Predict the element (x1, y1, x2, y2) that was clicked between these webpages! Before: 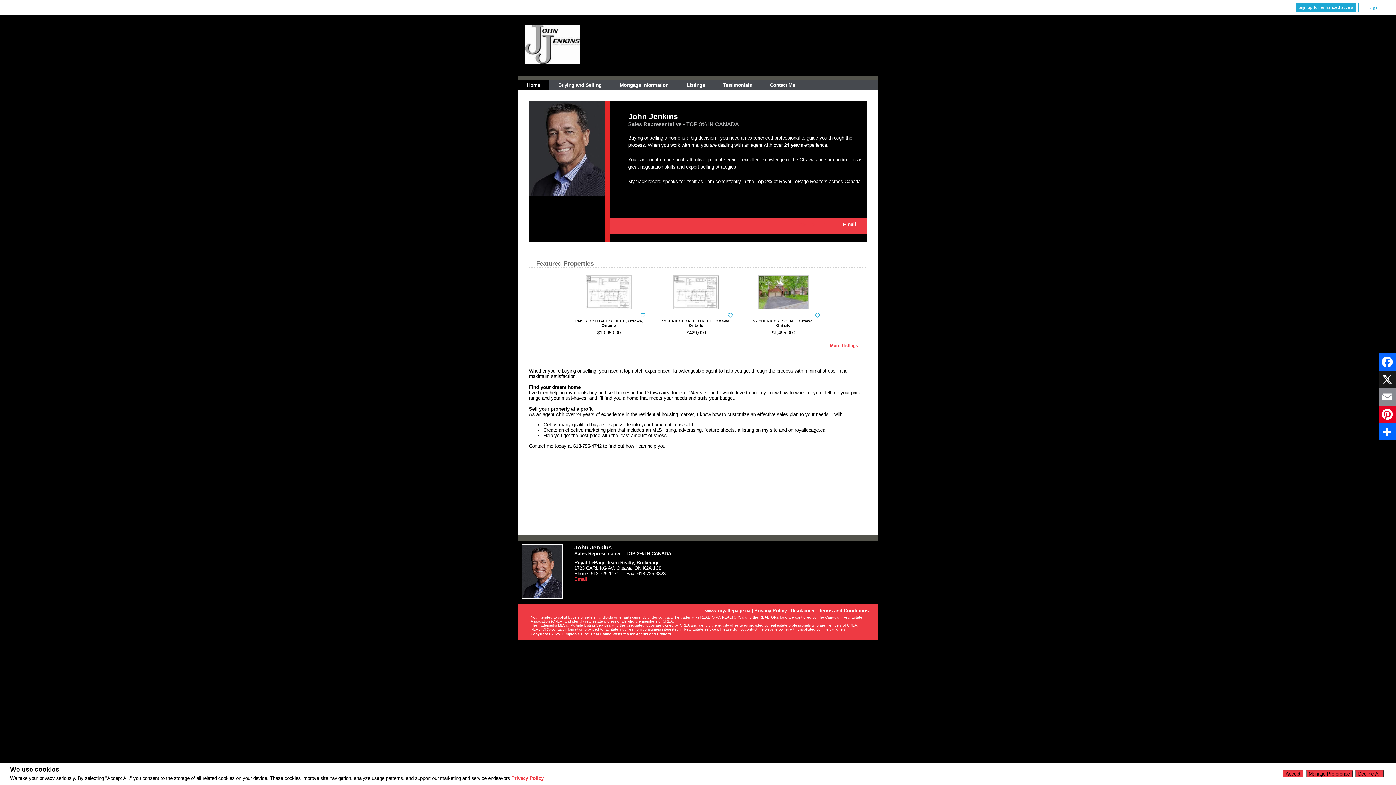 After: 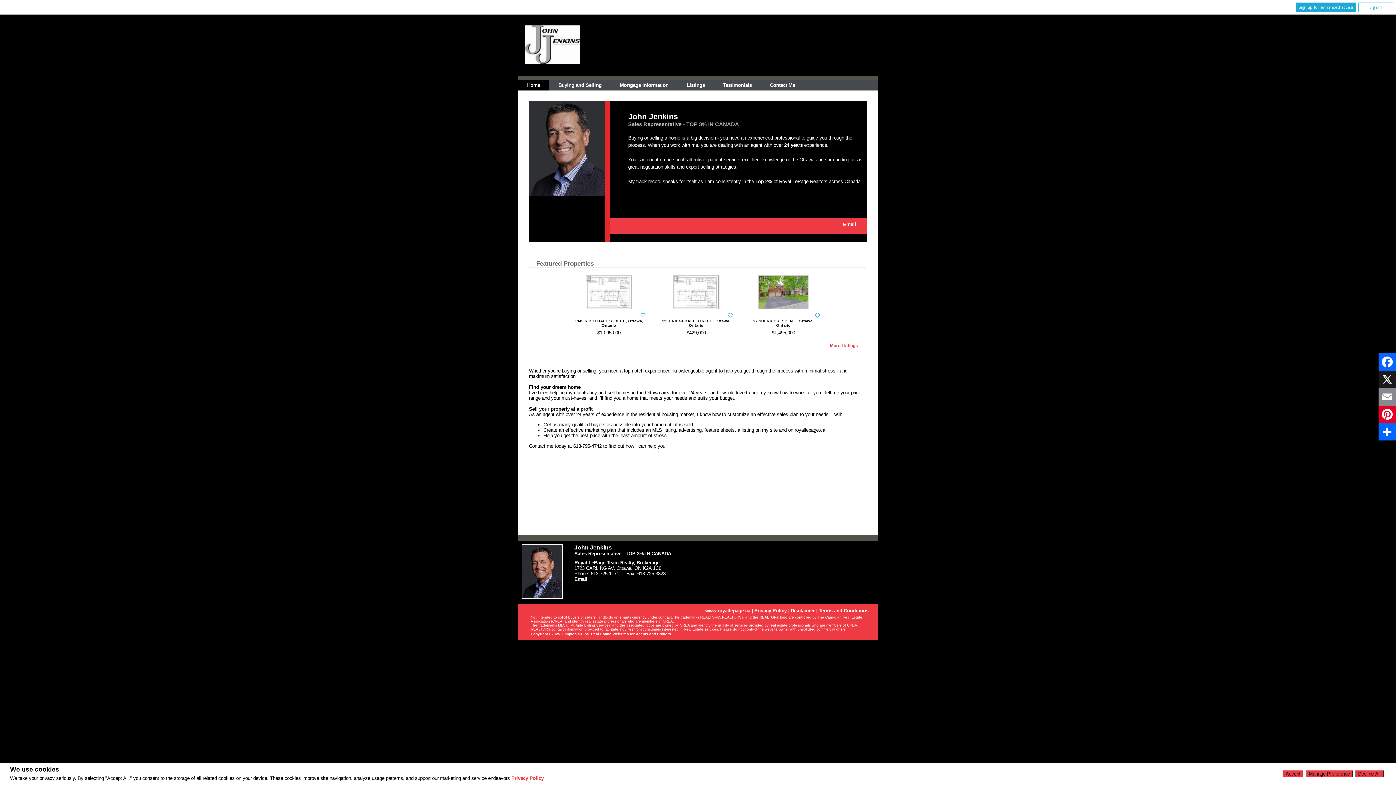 Action: label: Email bbox: (574, 576, 587, 582)